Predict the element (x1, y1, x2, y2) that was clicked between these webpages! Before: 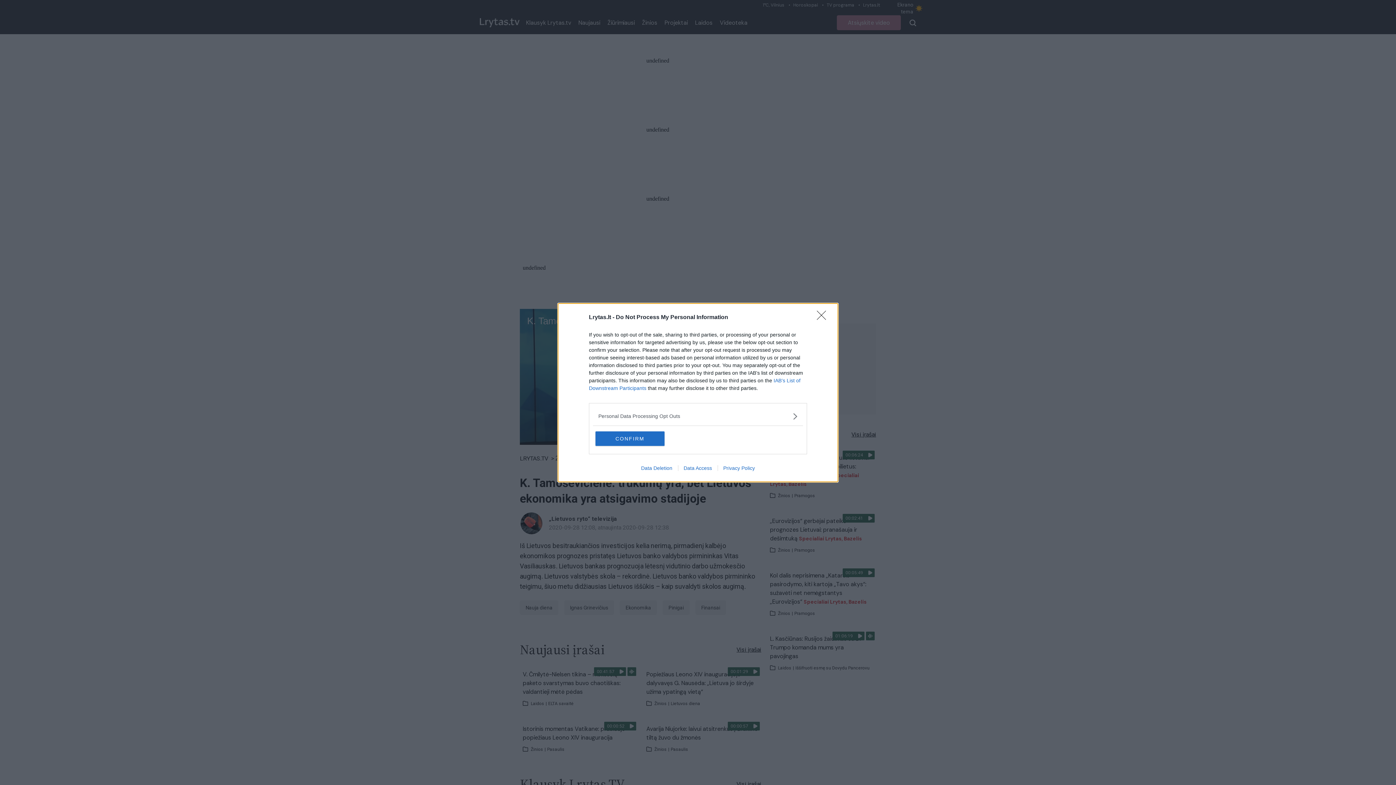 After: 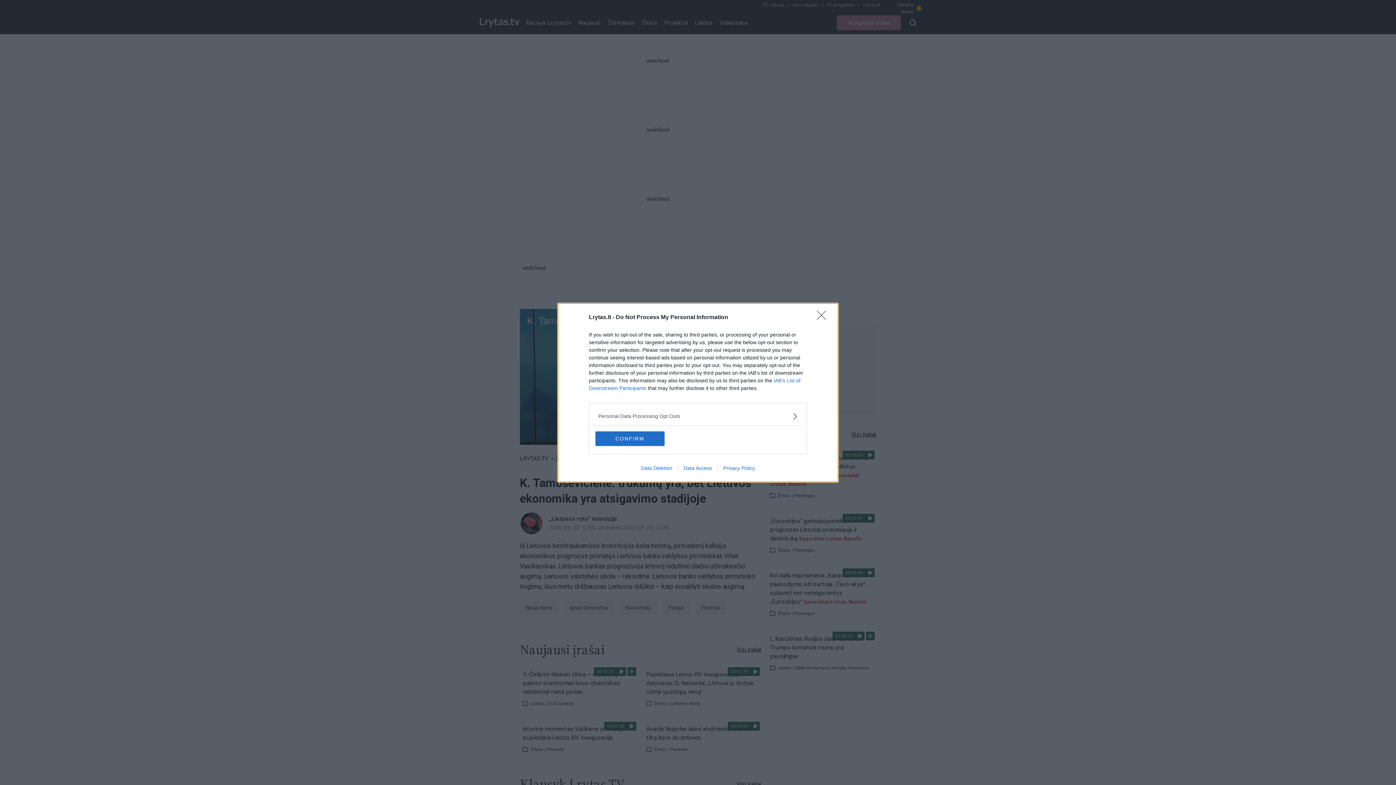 Action: bbox: (678, 465, 717, 471) label: Data Access